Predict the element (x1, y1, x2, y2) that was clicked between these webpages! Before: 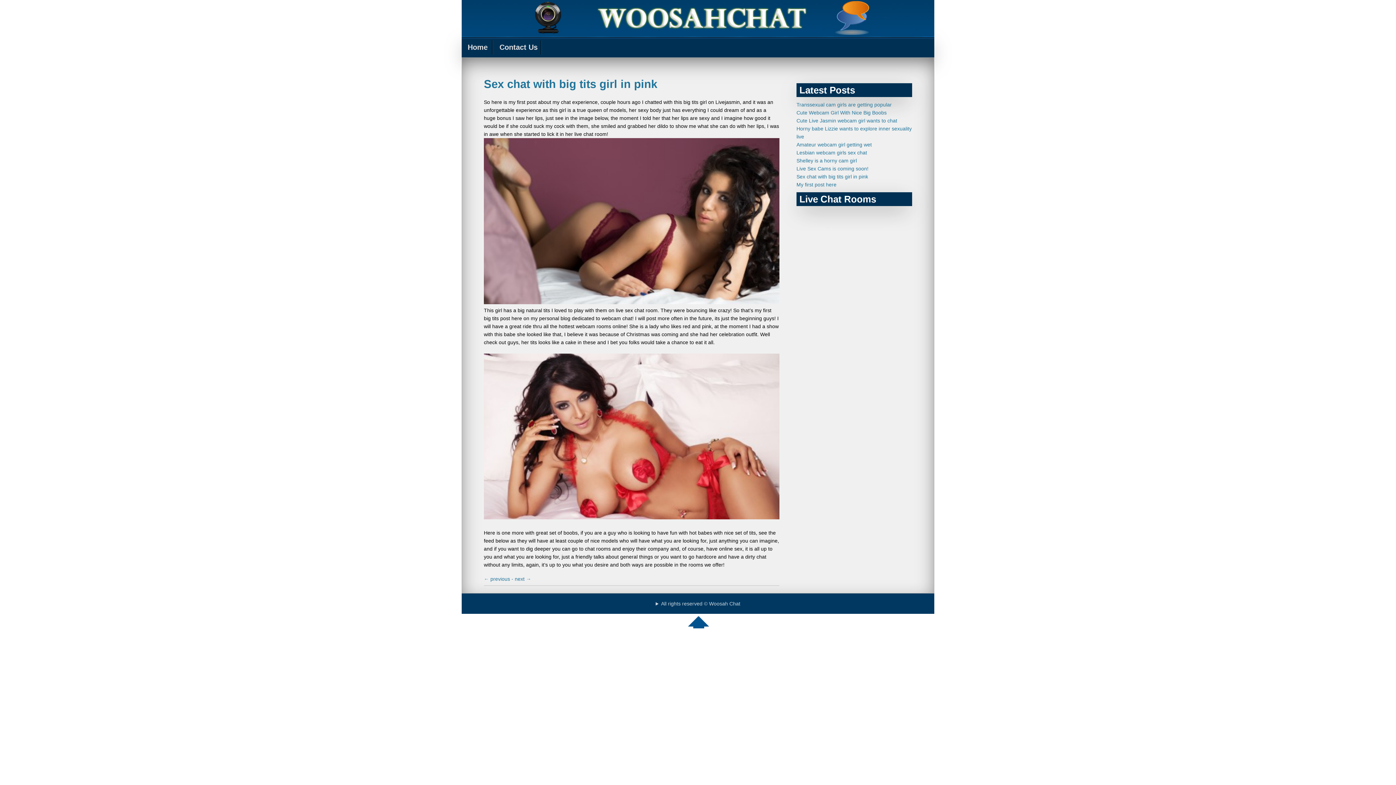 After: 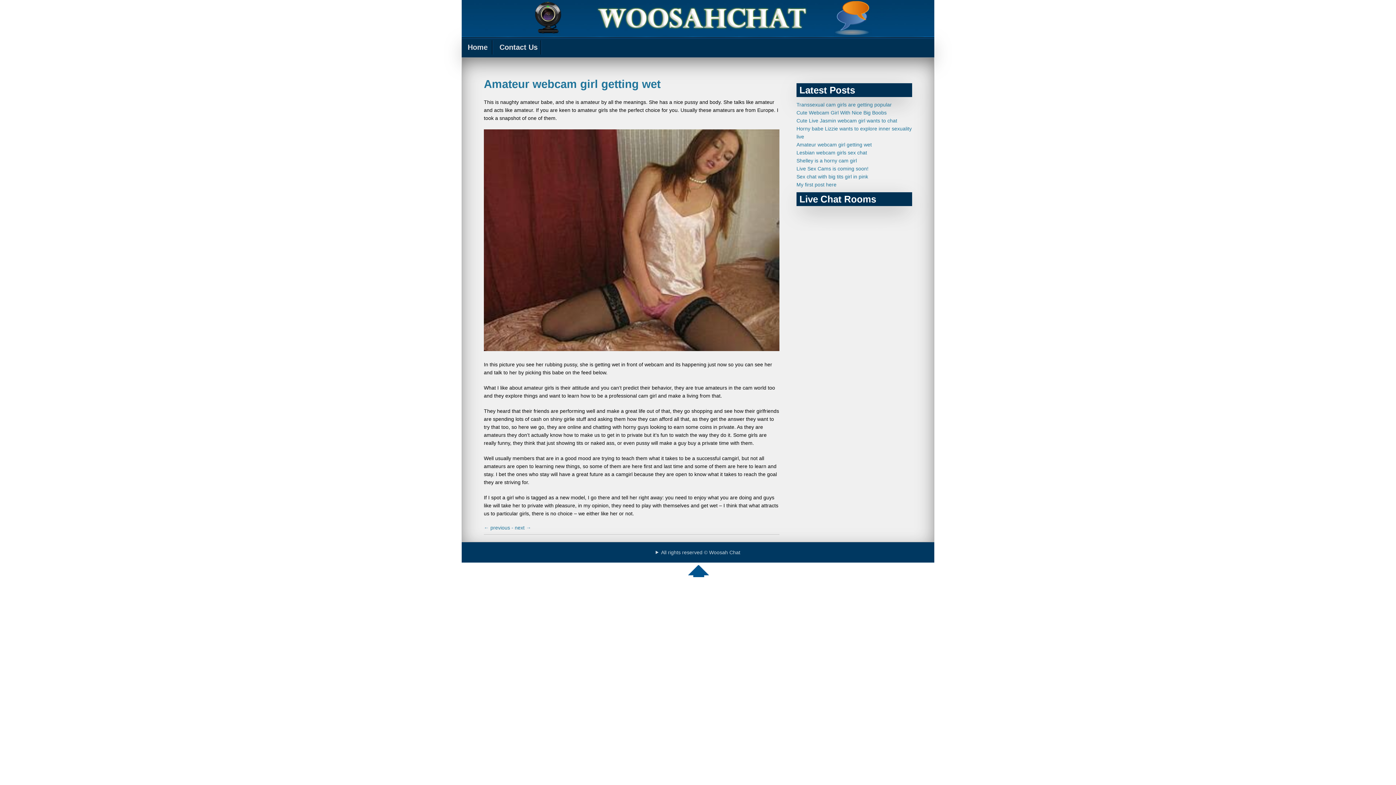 Action: label: Amateur webcam girl getting wet bbox: (796, 141, 871, 147)